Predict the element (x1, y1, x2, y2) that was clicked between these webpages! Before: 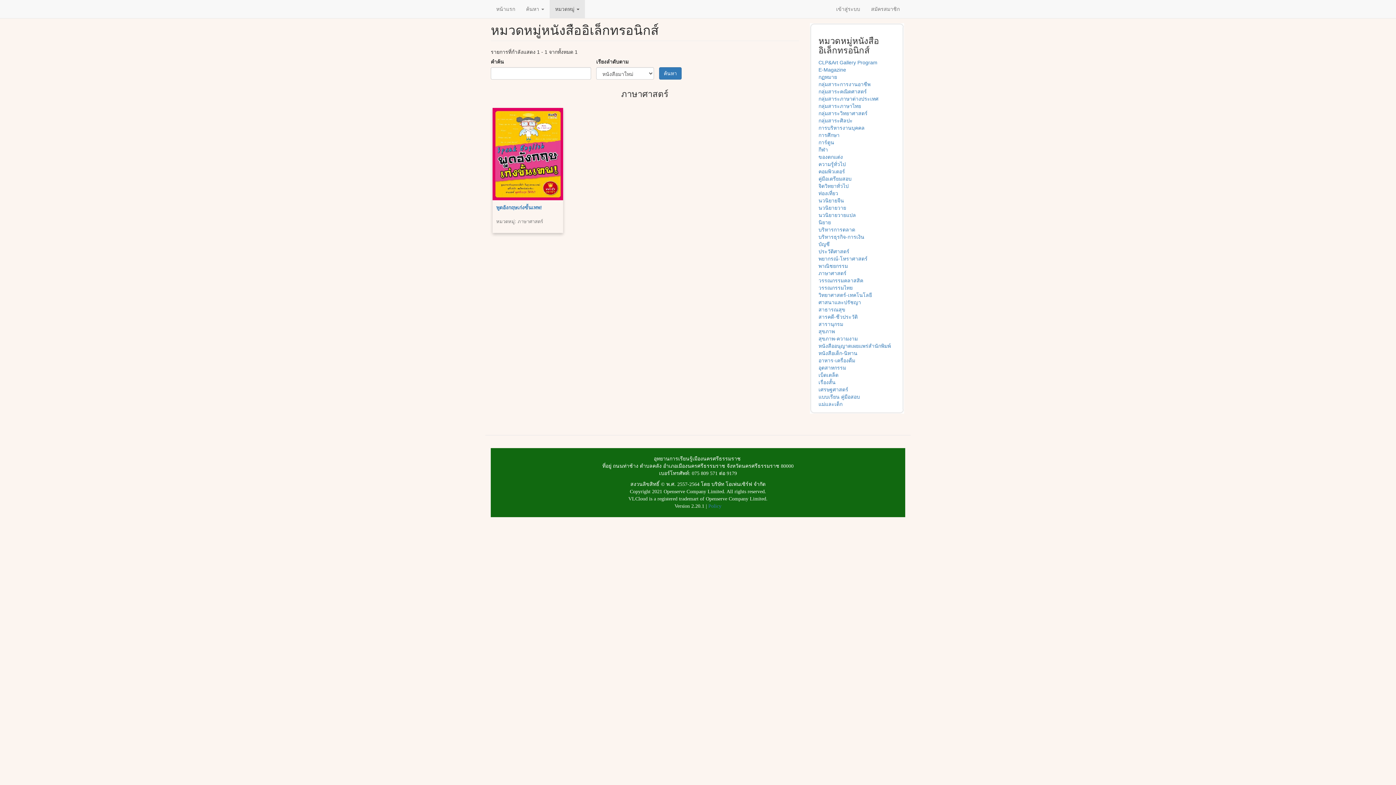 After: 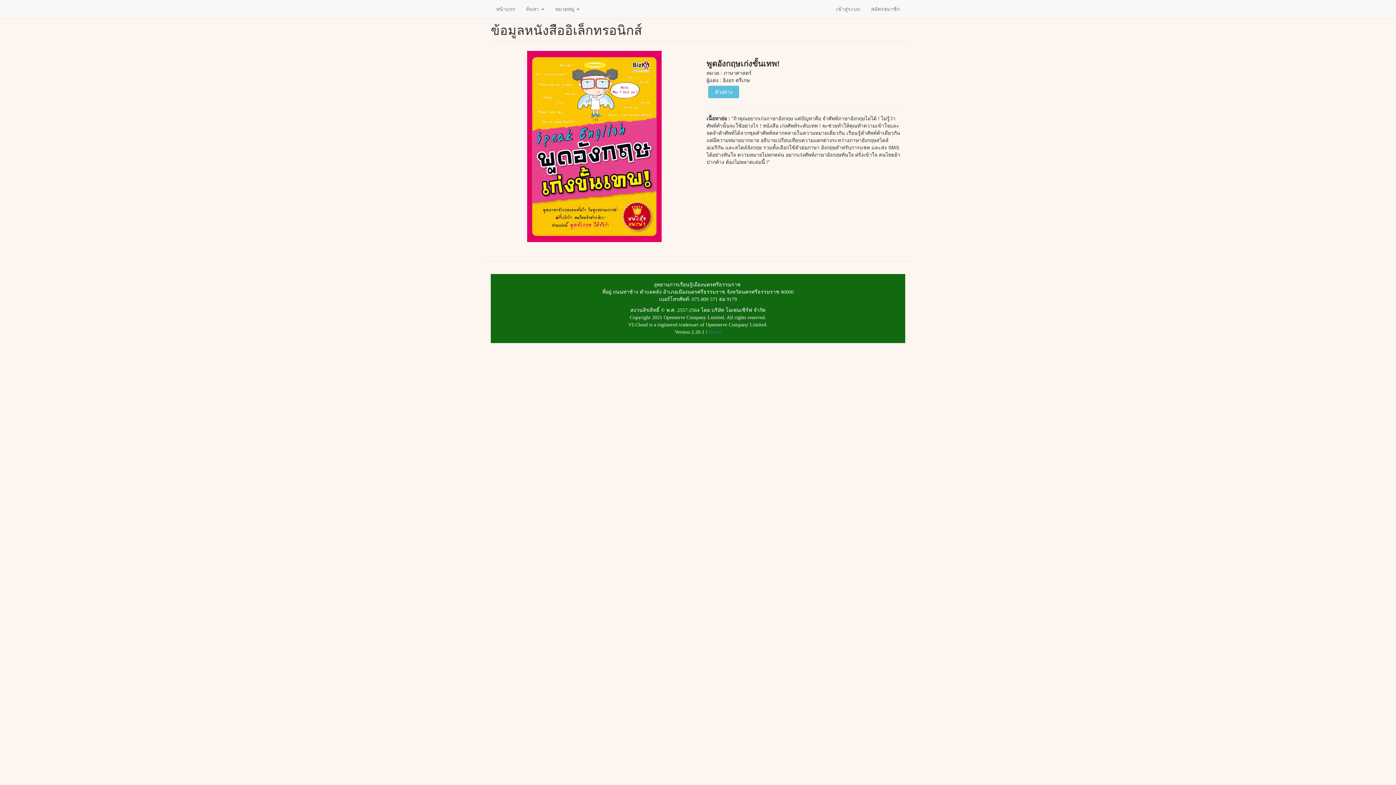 Action: bbox: (492, 150, 563, 156)